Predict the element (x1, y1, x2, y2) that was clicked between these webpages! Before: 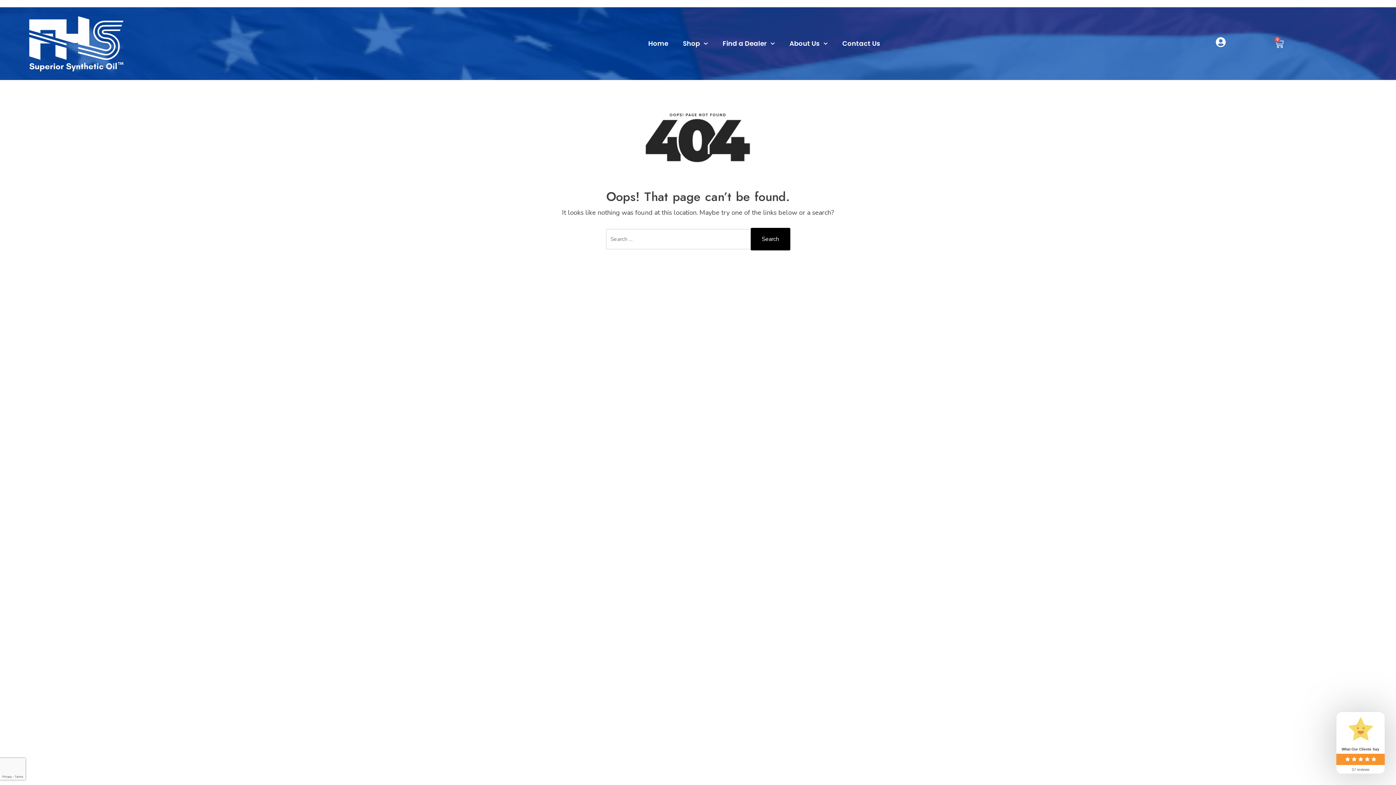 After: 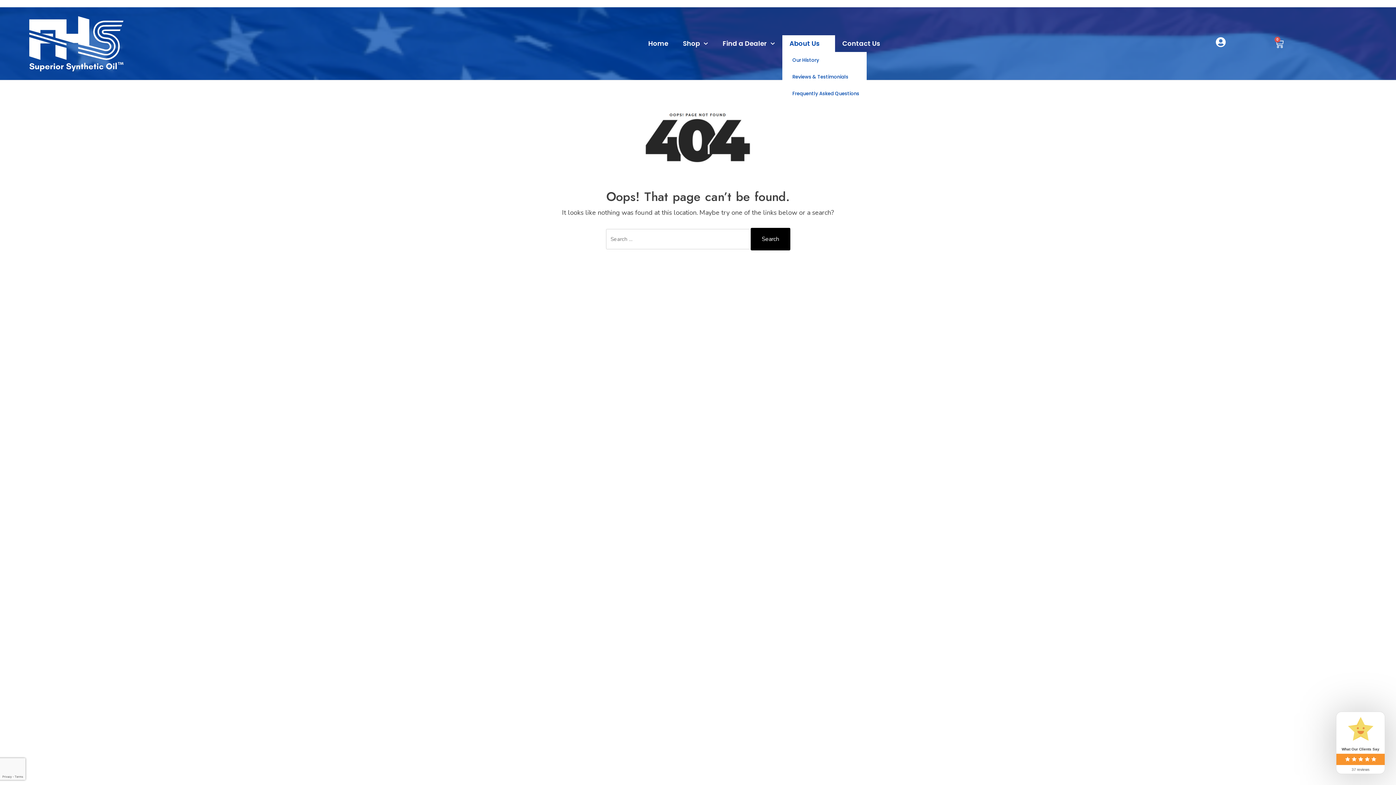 Action: label: About Us bbox: (782, 35, 835, 52)